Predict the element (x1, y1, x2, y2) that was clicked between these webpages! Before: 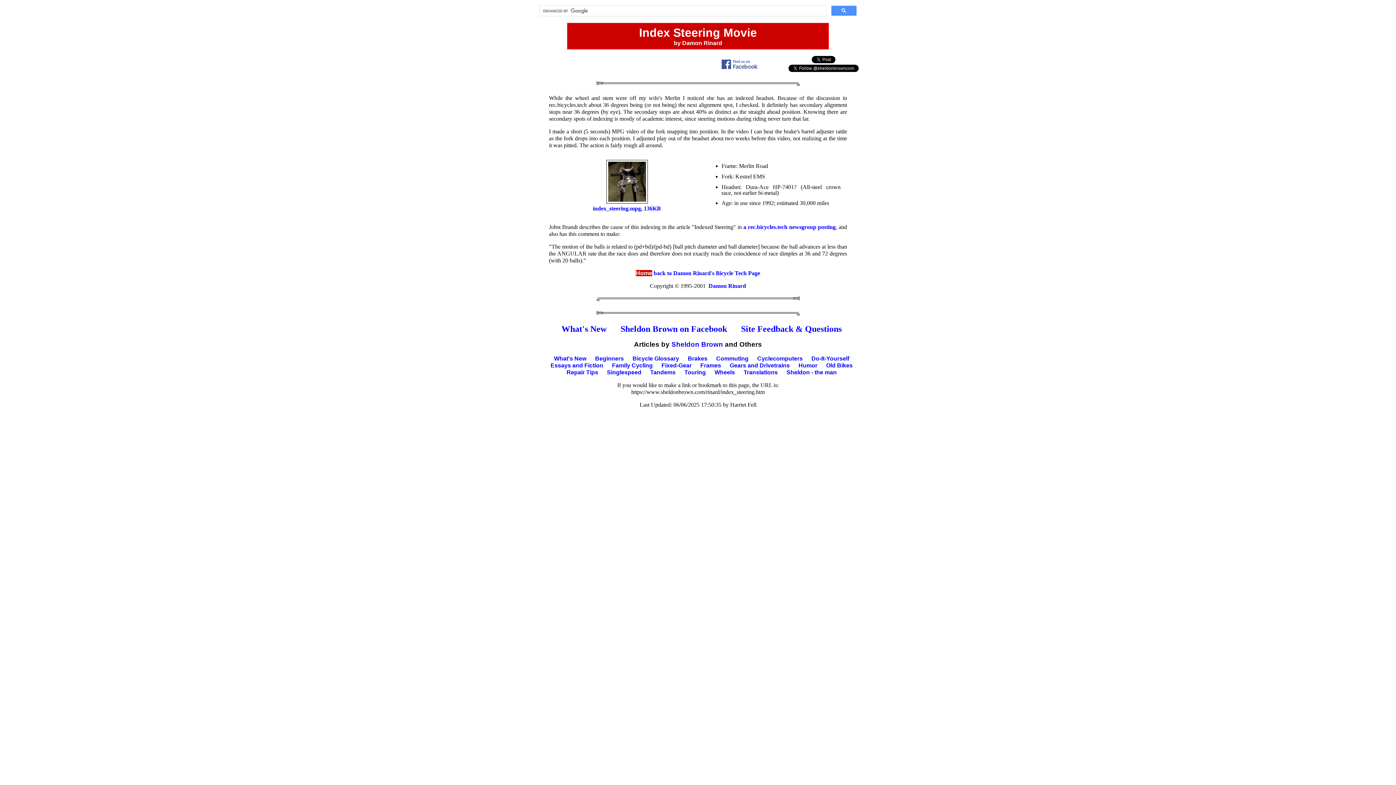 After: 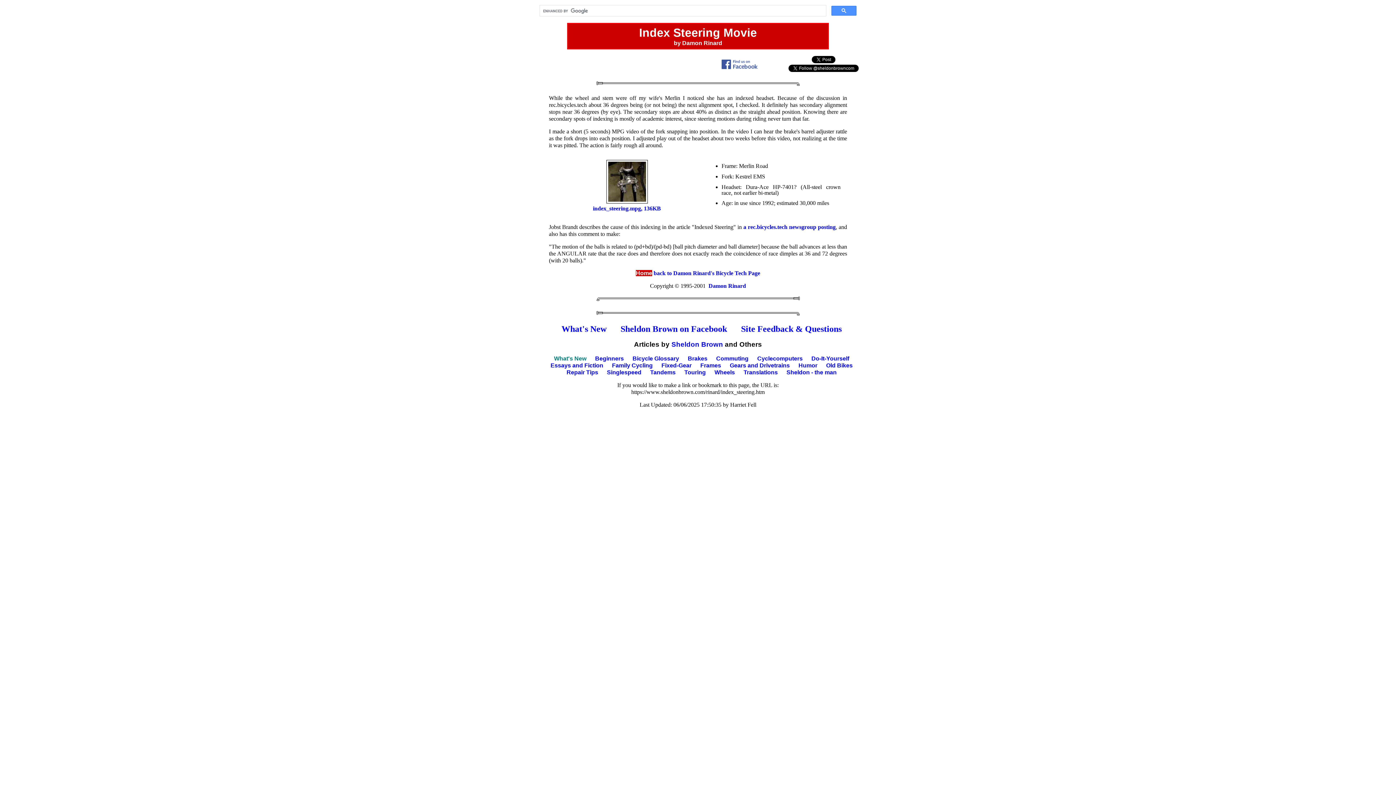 Action: label: What's New bbox: (554, 355, 586, 361)